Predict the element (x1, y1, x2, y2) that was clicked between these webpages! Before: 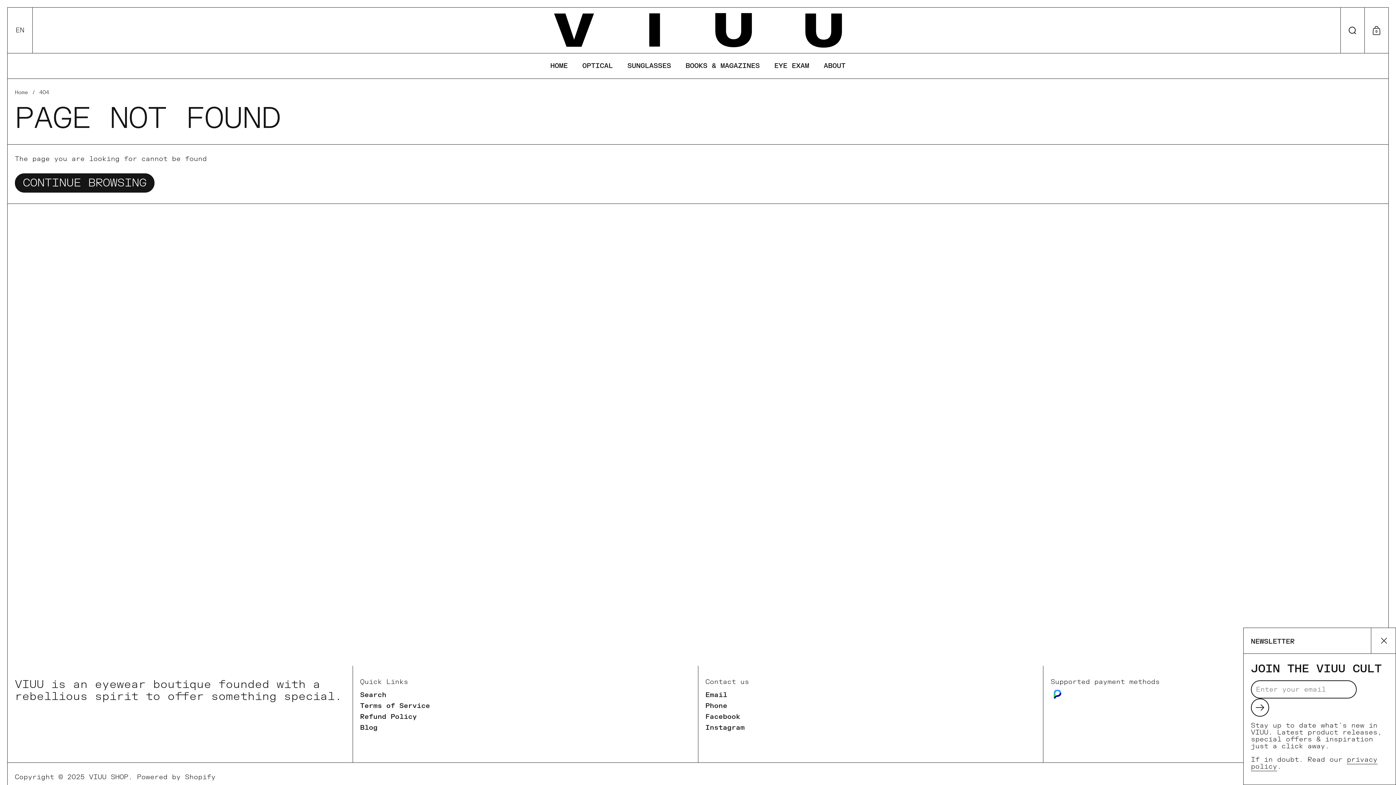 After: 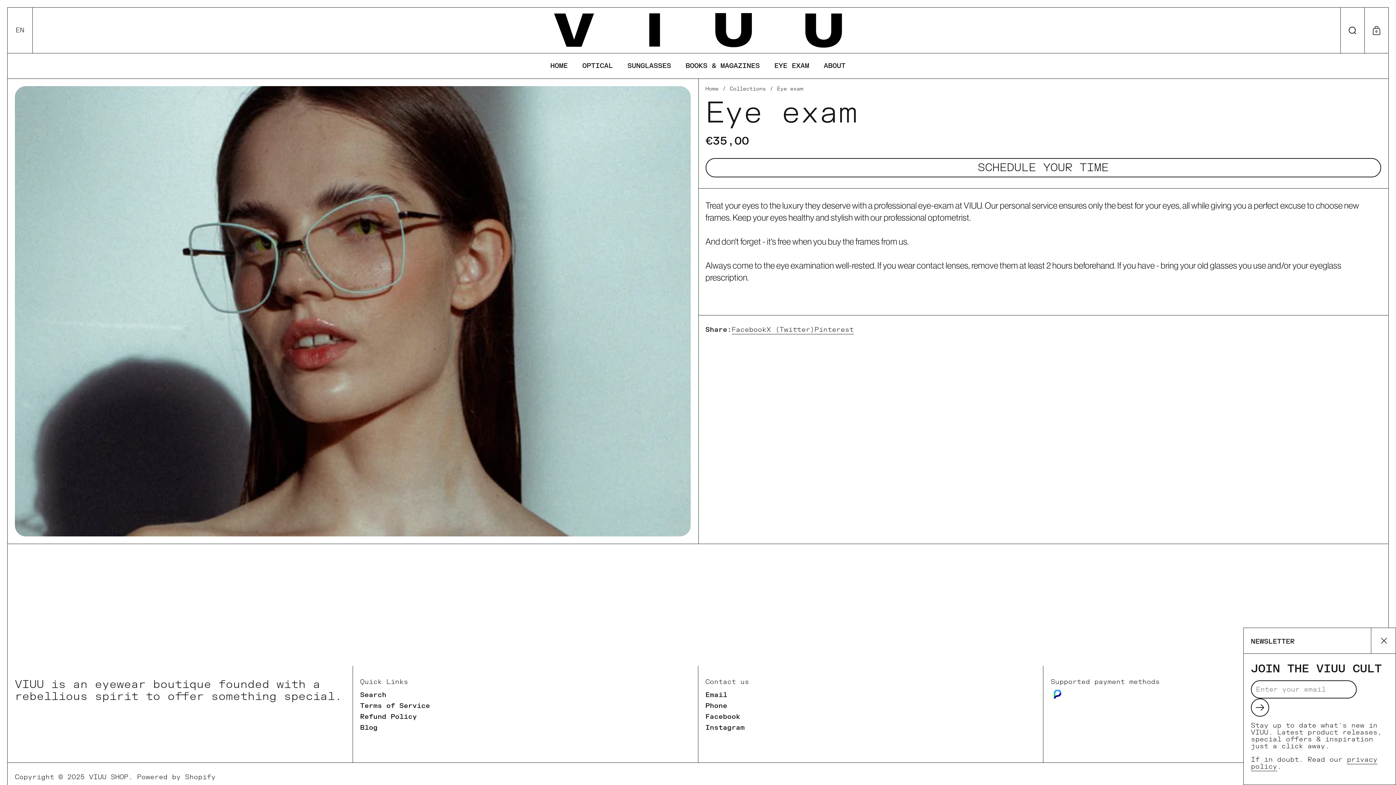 Action: bbox: (767, 57, 816, 74) label: EYE EXAM